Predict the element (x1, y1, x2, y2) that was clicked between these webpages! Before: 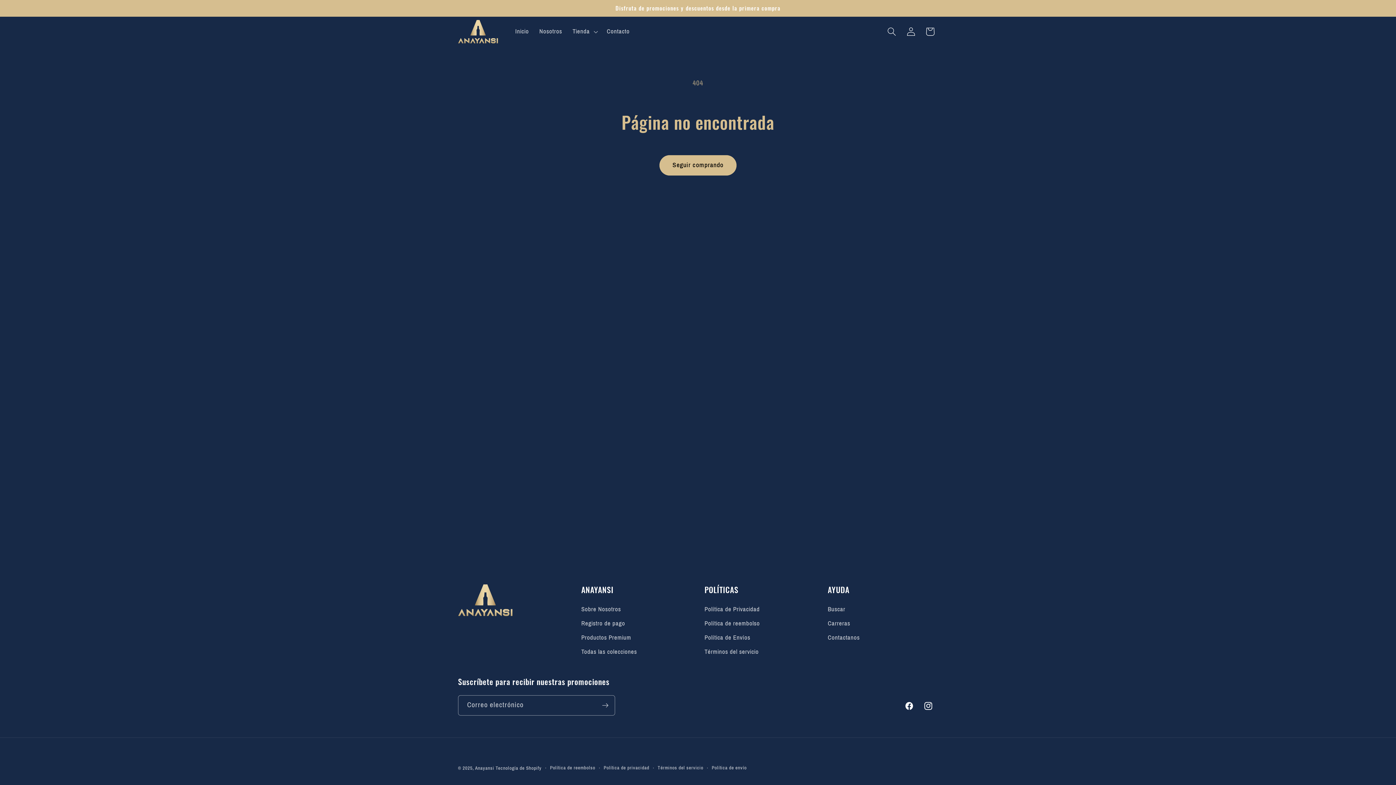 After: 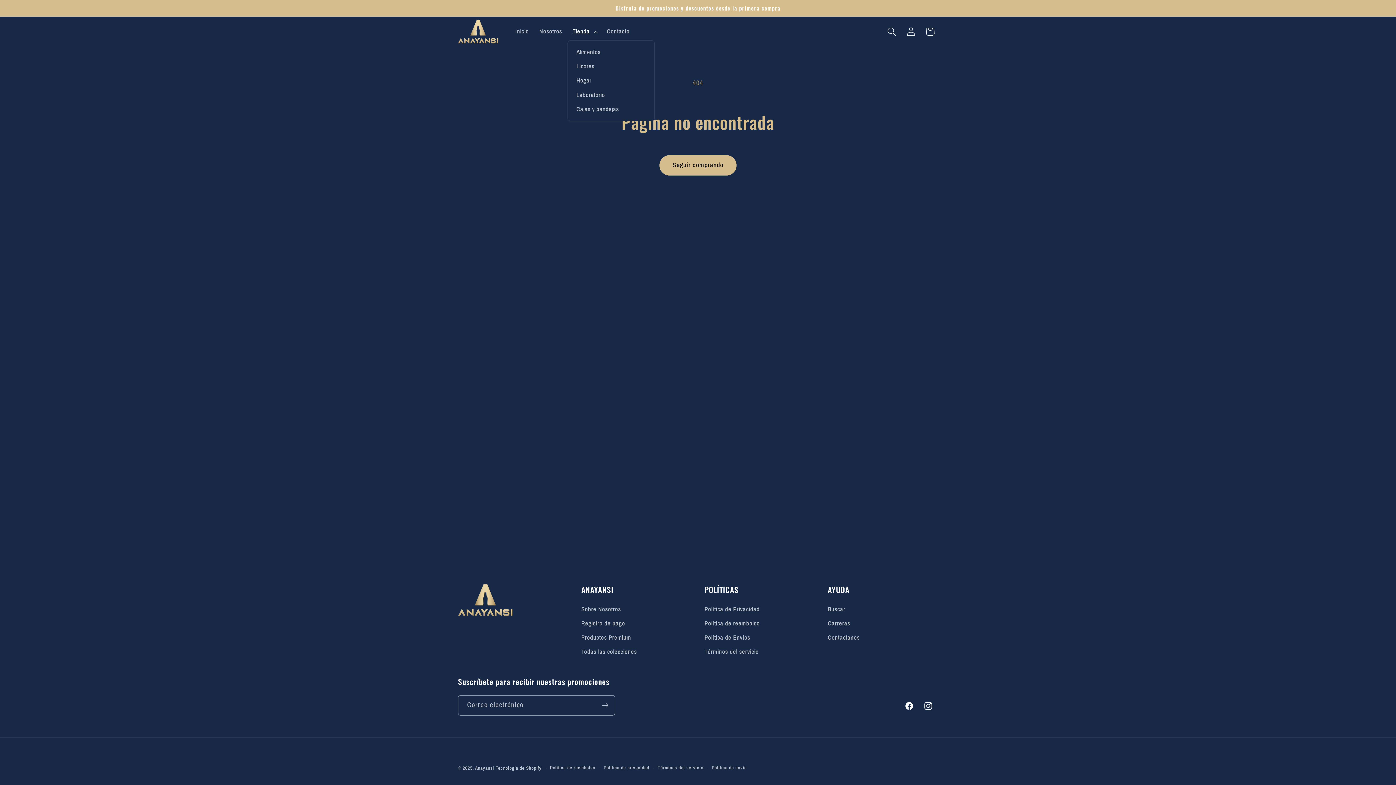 Action: label: Tienda bbox: (567, 22, 601, 40)